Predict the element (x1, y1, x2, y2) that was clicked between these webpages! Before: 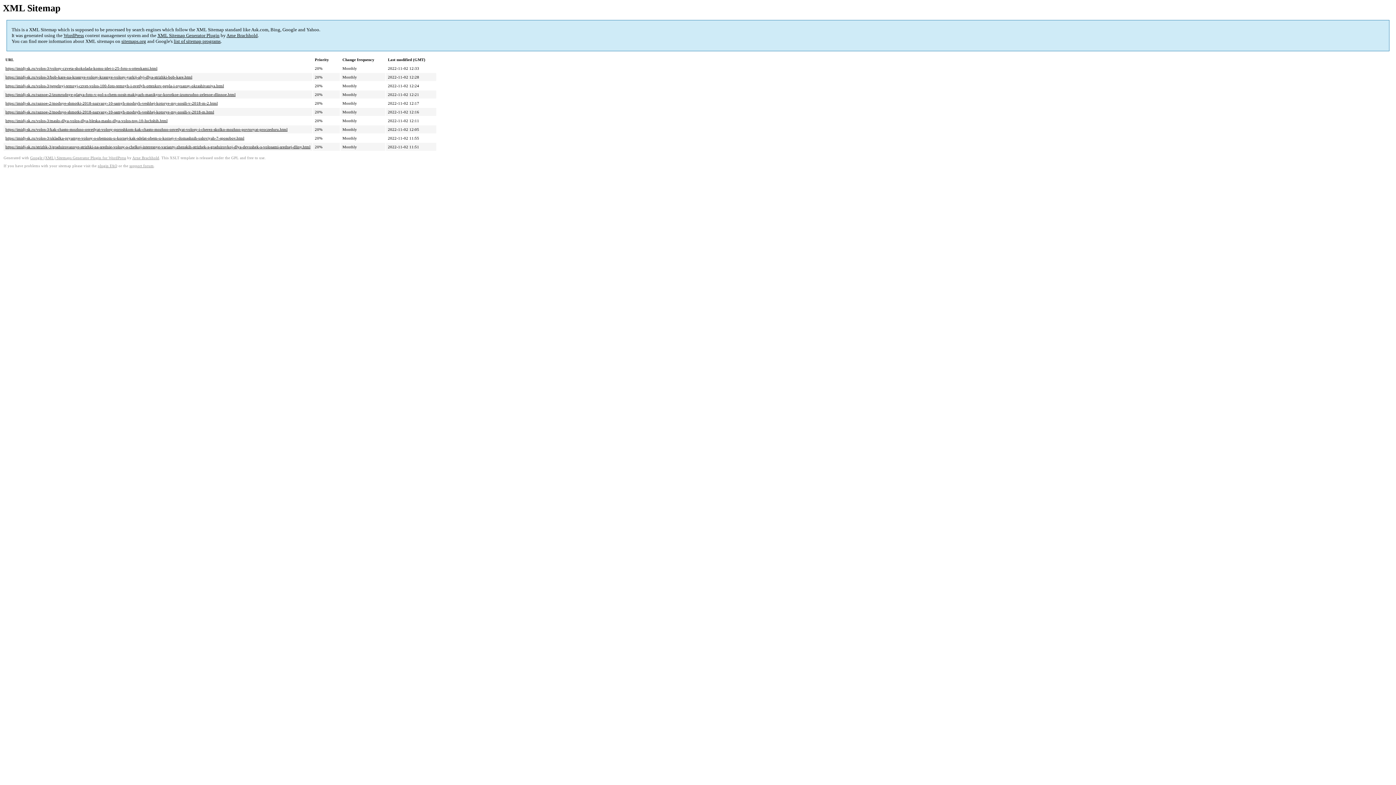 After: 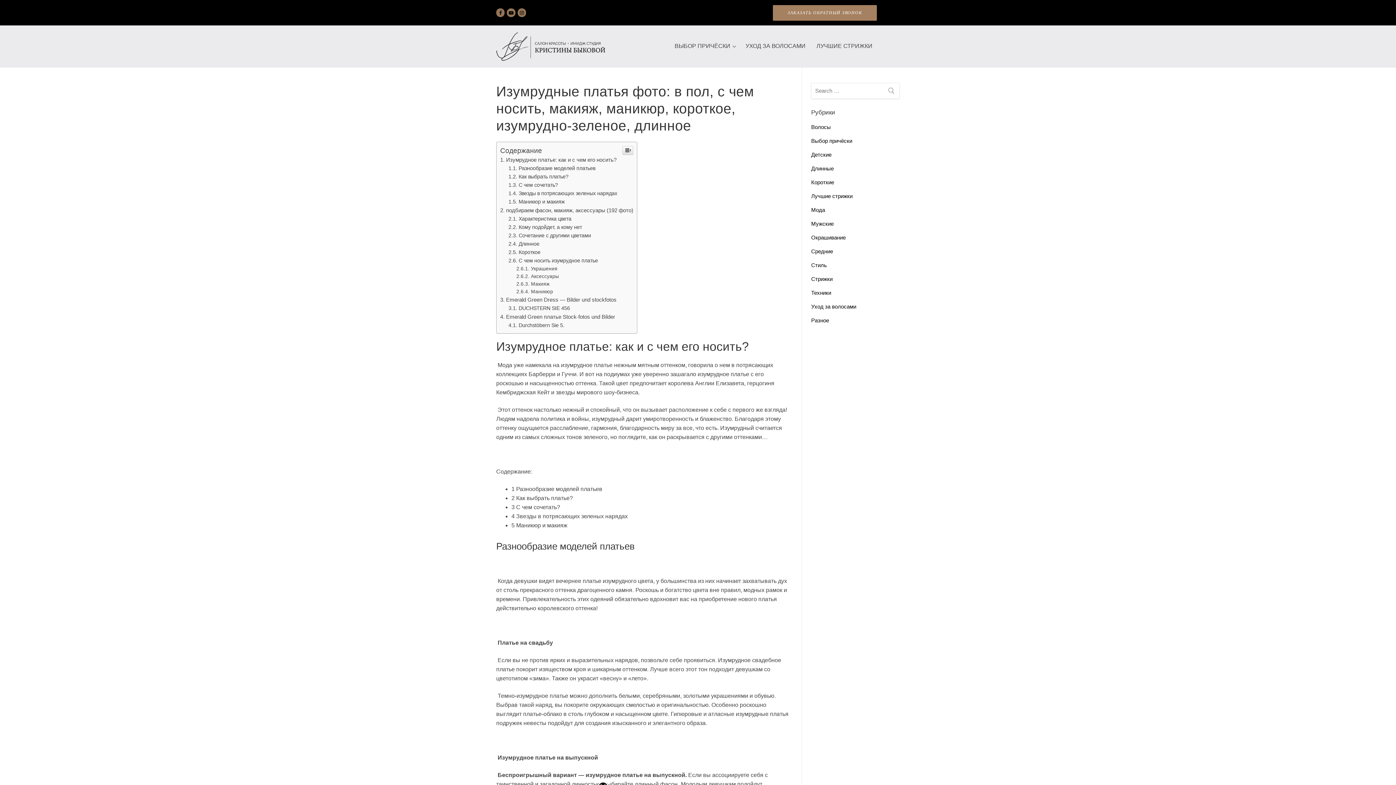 Action: label: https://imidj-sk.ru/raznoe-2/izumrudnye-platya-foto-v-pol-s-chem-nosit-makiyazh-manikyur-korotkoe-izumrudno-zelenoe-dlinnoe.html bbox: (5, 92, 235, 96)